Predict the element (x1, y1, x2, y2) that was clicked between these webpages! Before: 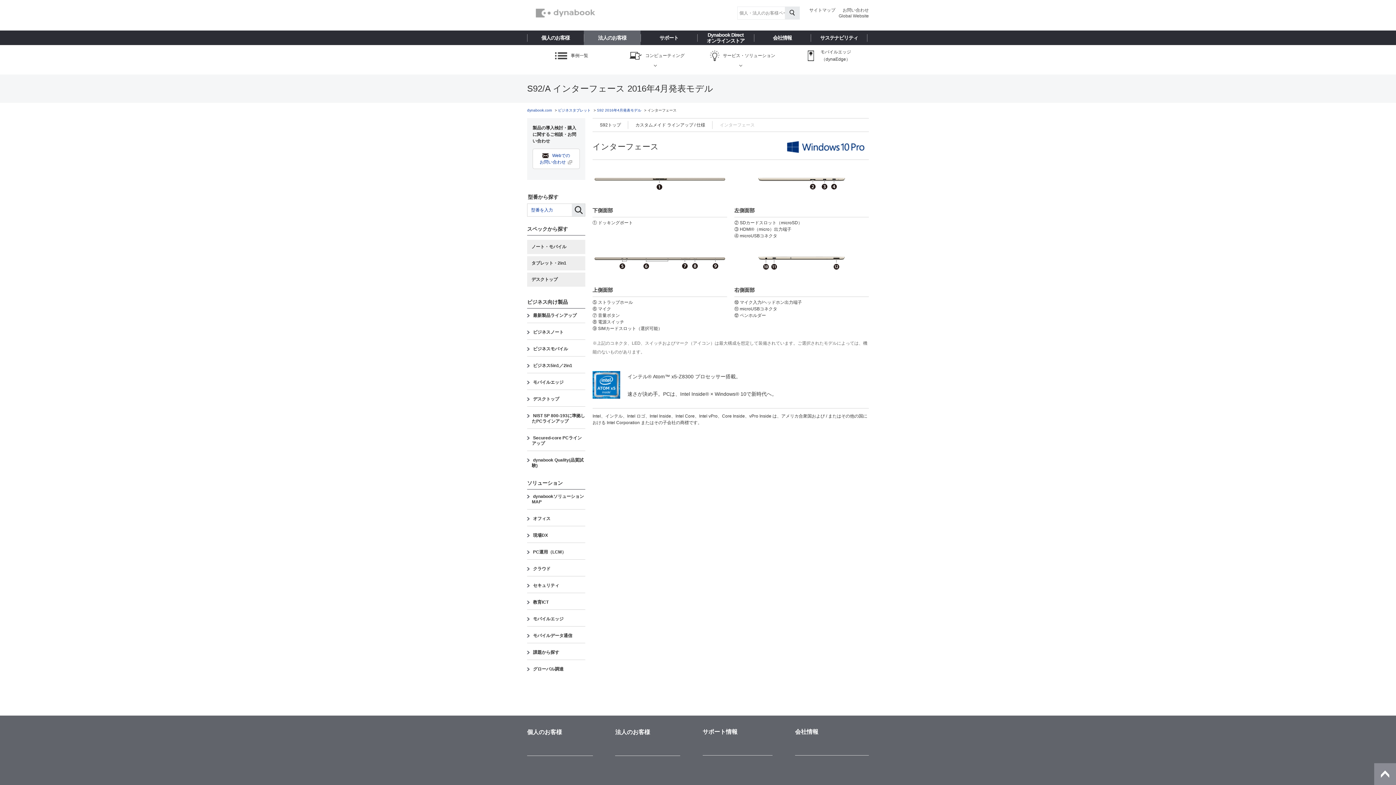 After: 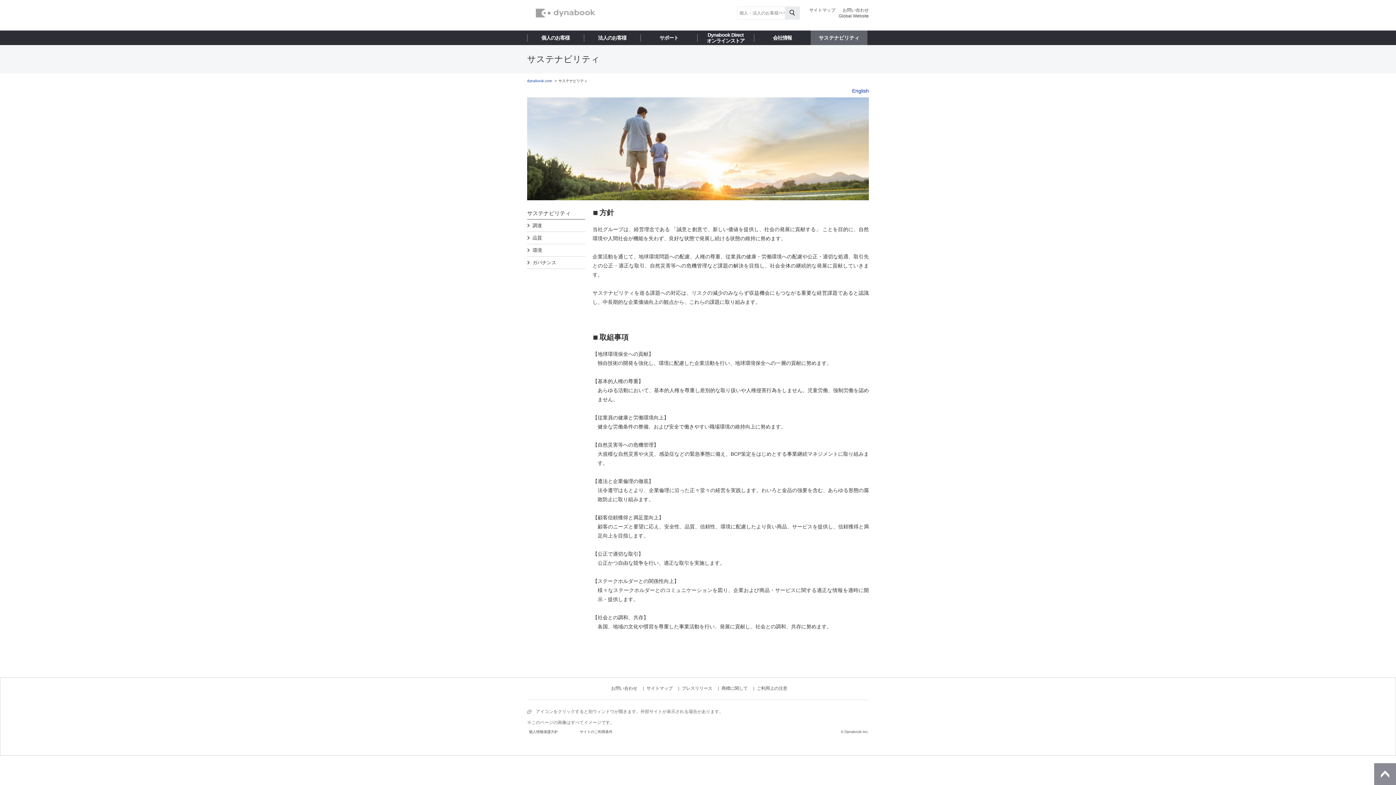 Action: label: サステナビリティ bbox: (810, 30, 867, 45)